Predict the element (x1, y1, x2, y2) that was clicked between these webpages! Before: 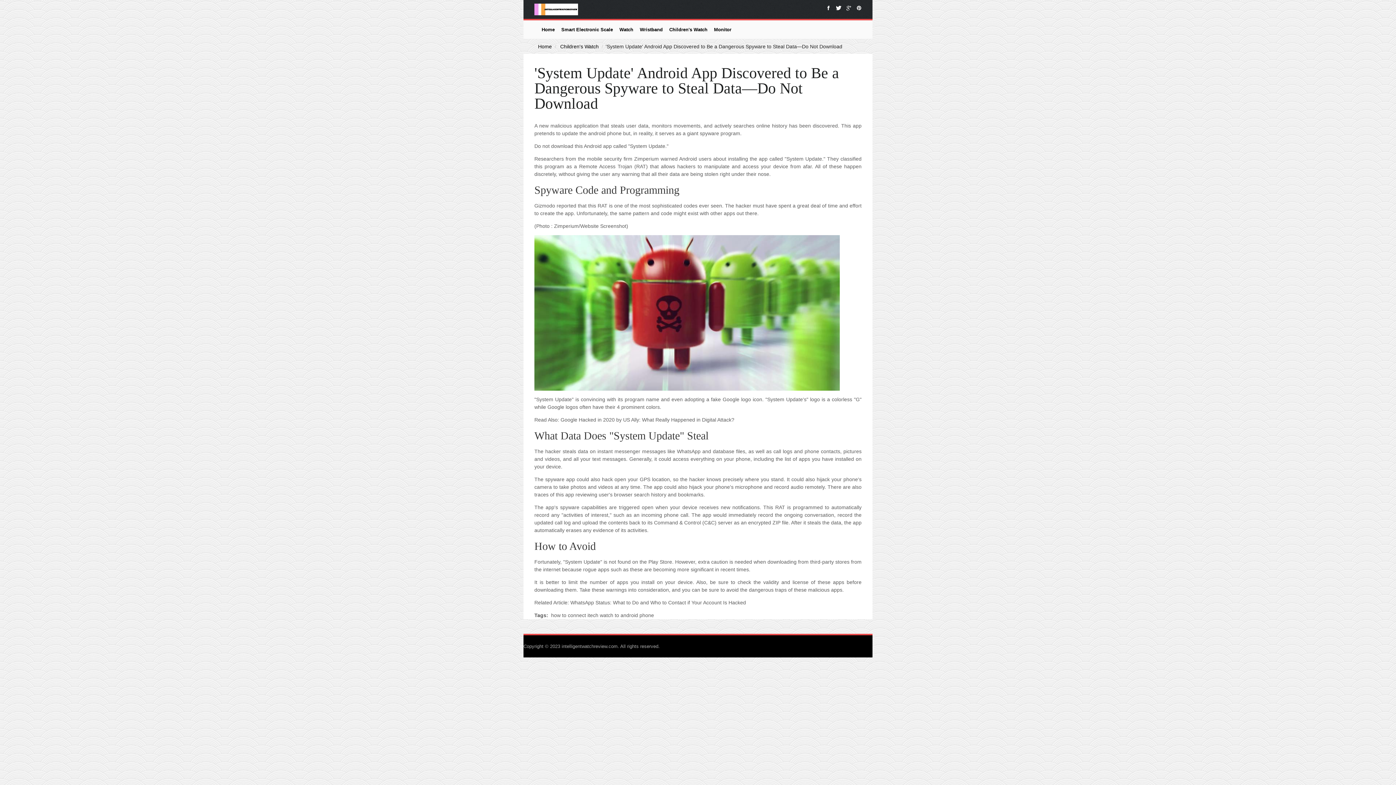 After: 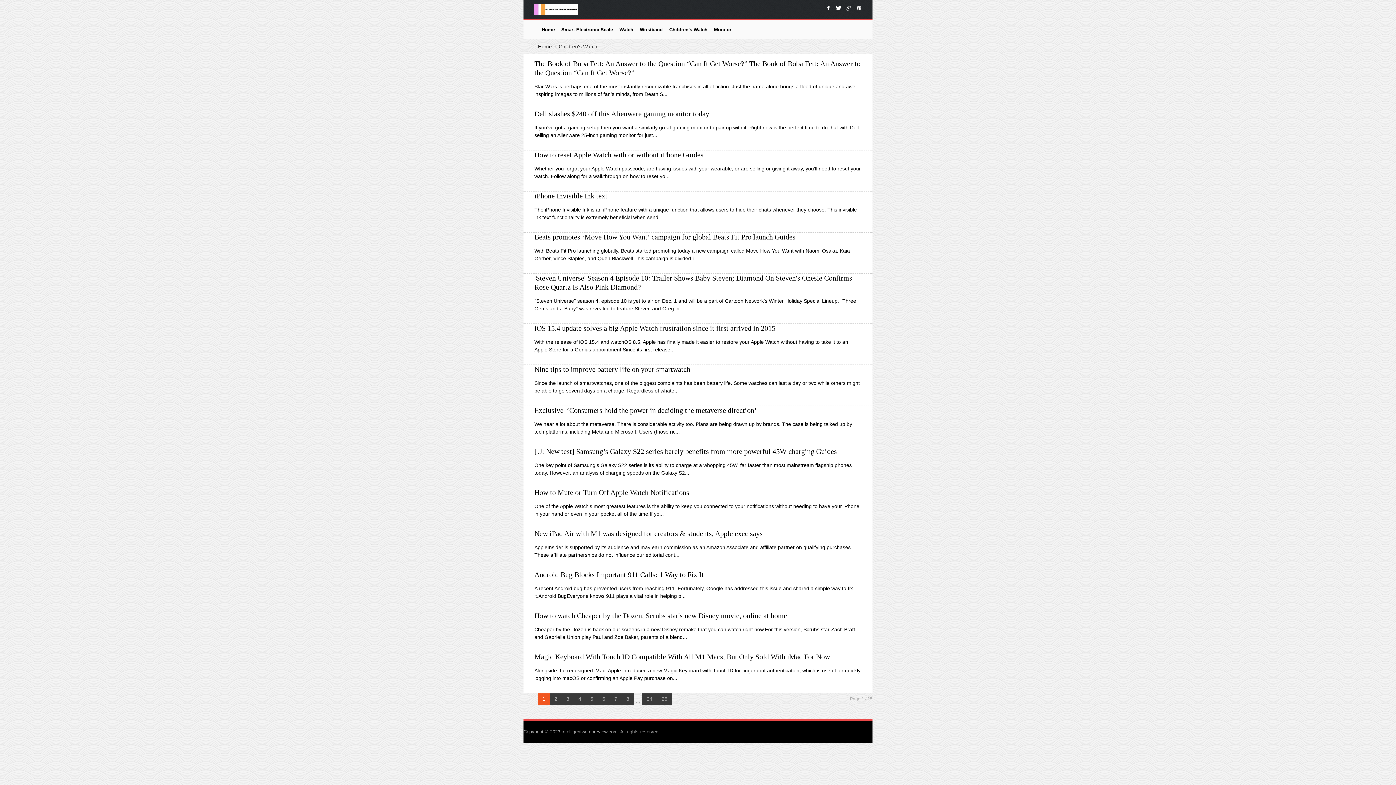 Action: label: Children's Watch bbox: (560, 43, 598, 49)